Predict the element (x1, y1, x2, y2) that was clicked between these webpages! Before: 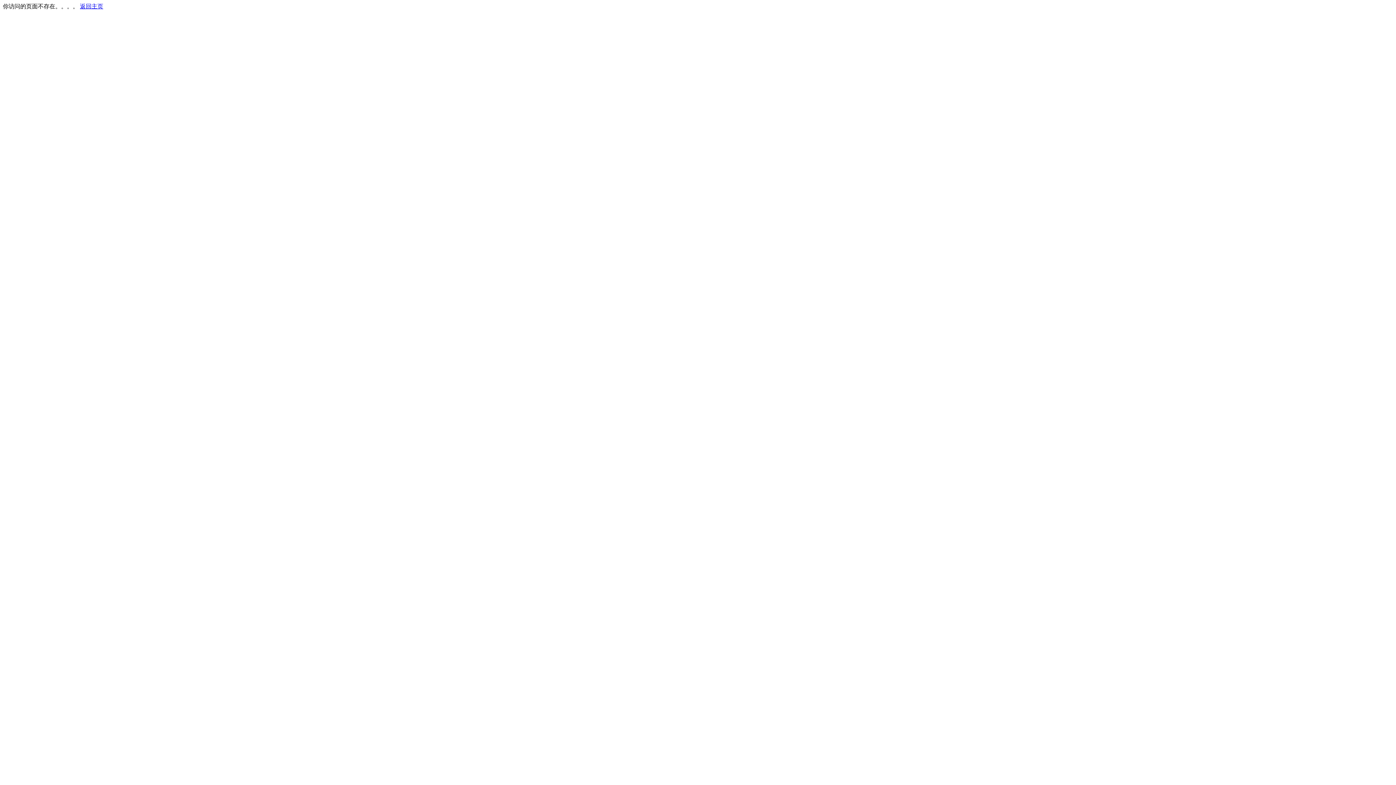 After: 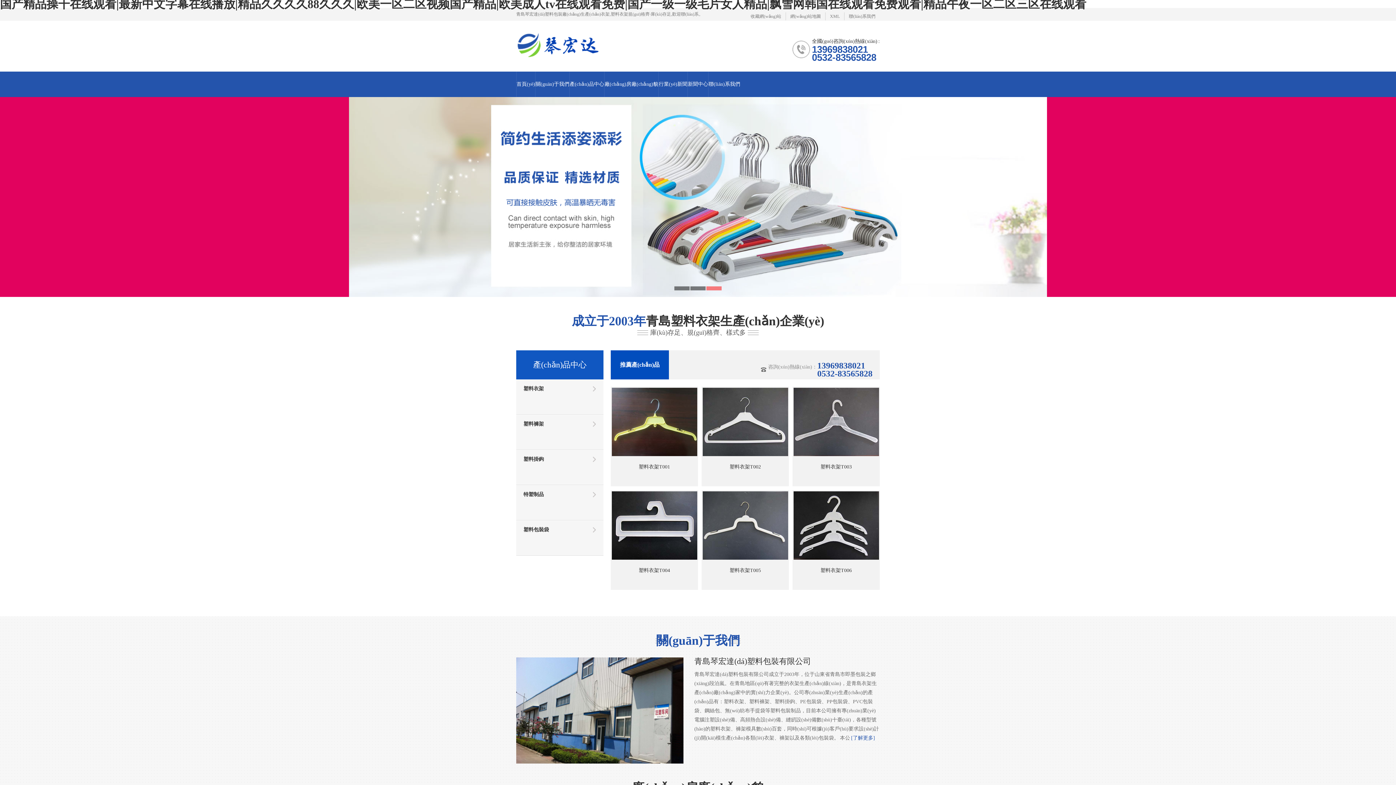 Action: bbox: (80, 3, 103, 9) label: 返回主页